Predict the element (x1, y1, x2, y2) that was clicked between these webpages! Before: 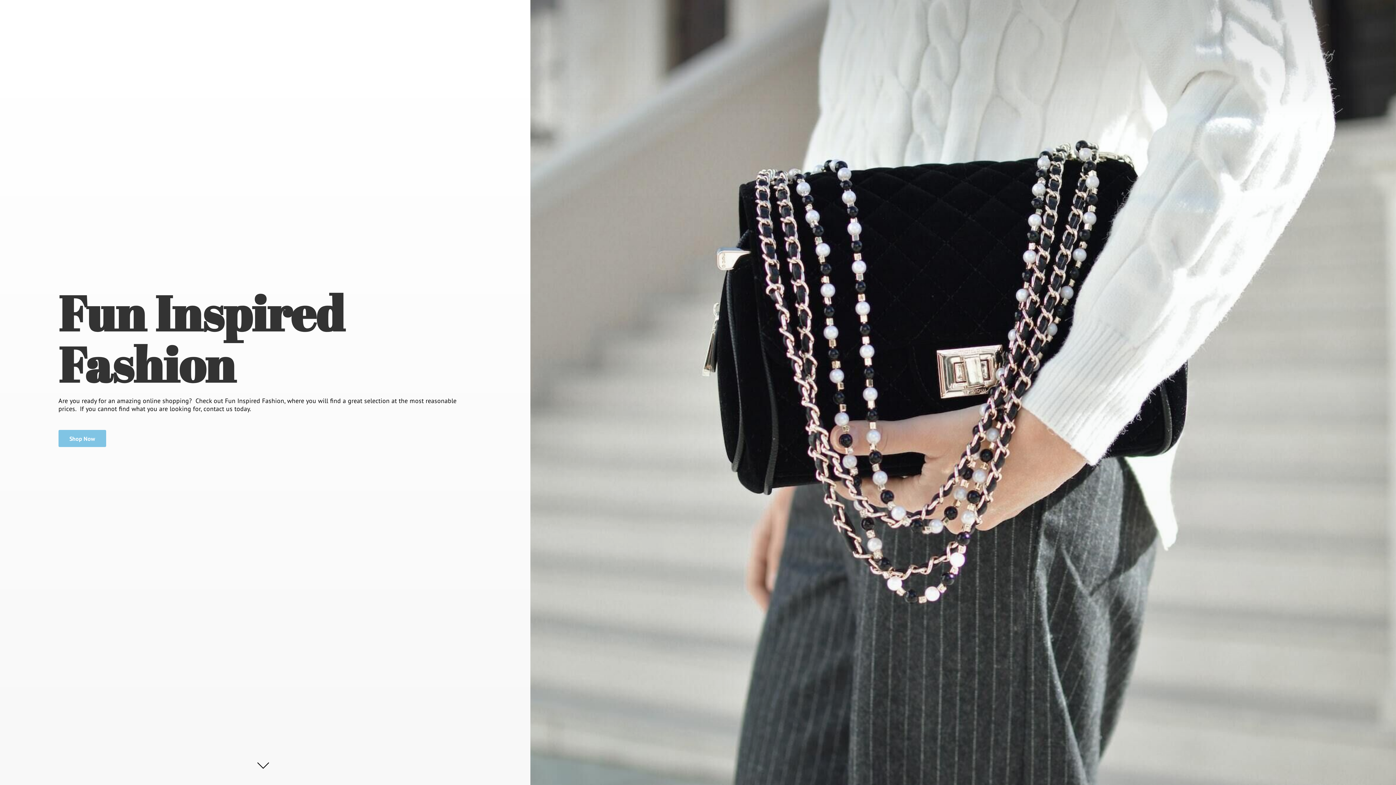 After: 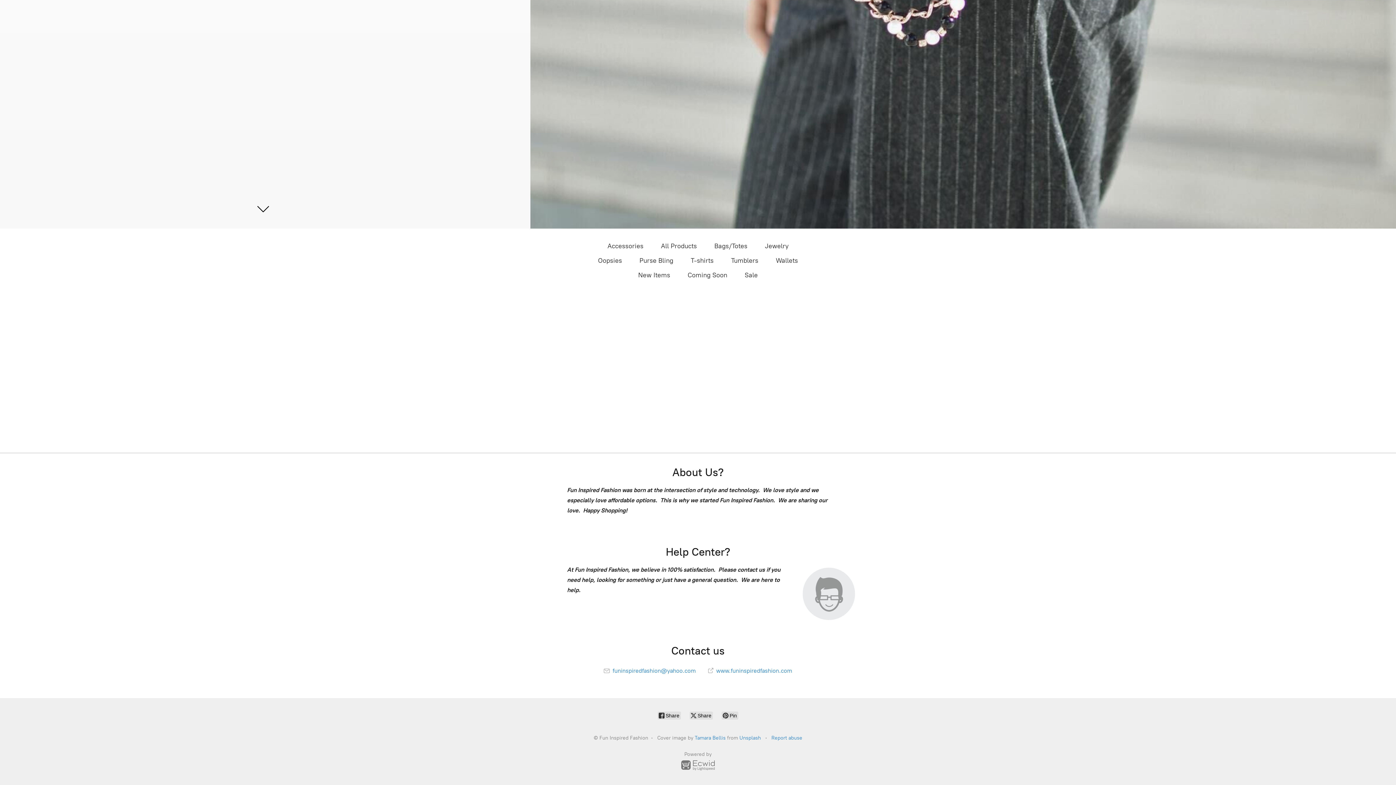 Action: bbox: (58, 430, 106, 447) label: Shop Now